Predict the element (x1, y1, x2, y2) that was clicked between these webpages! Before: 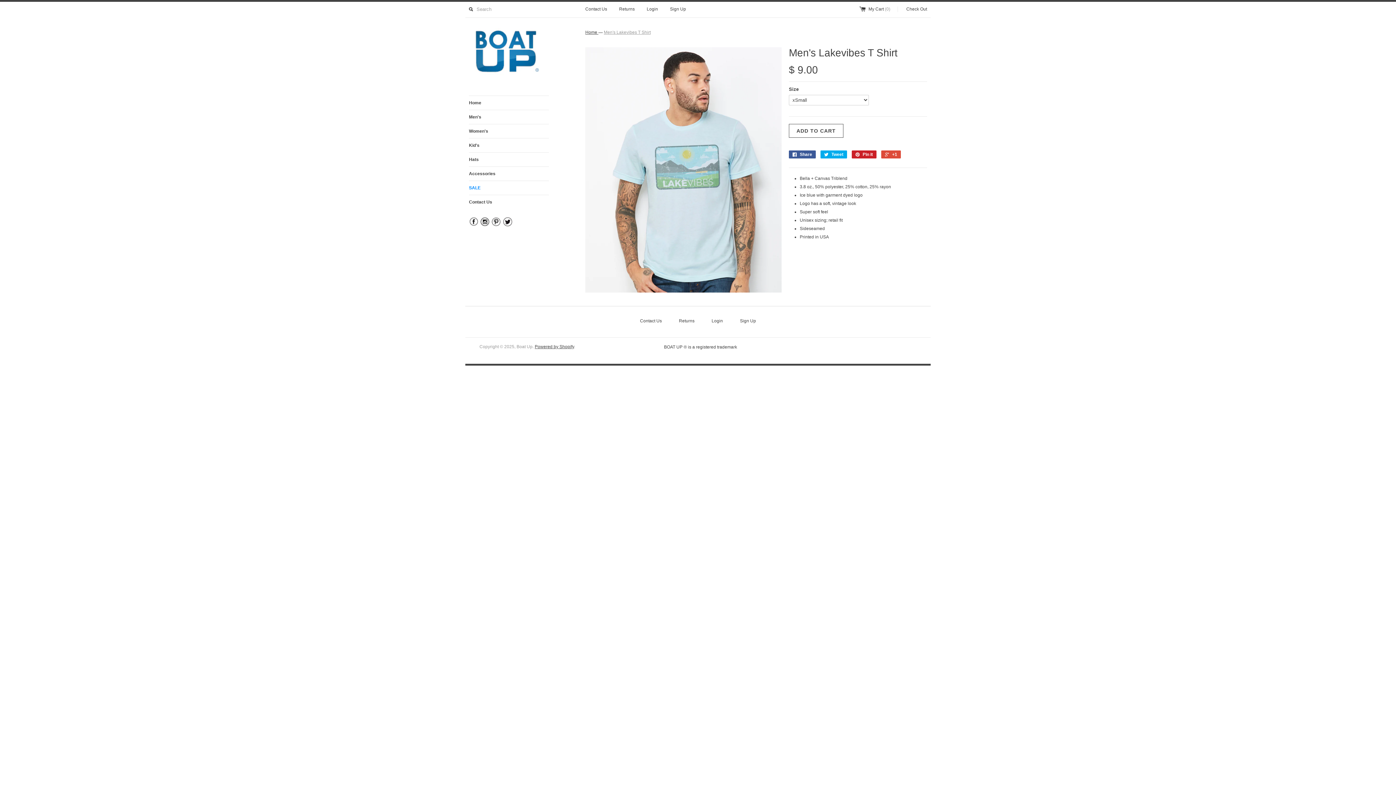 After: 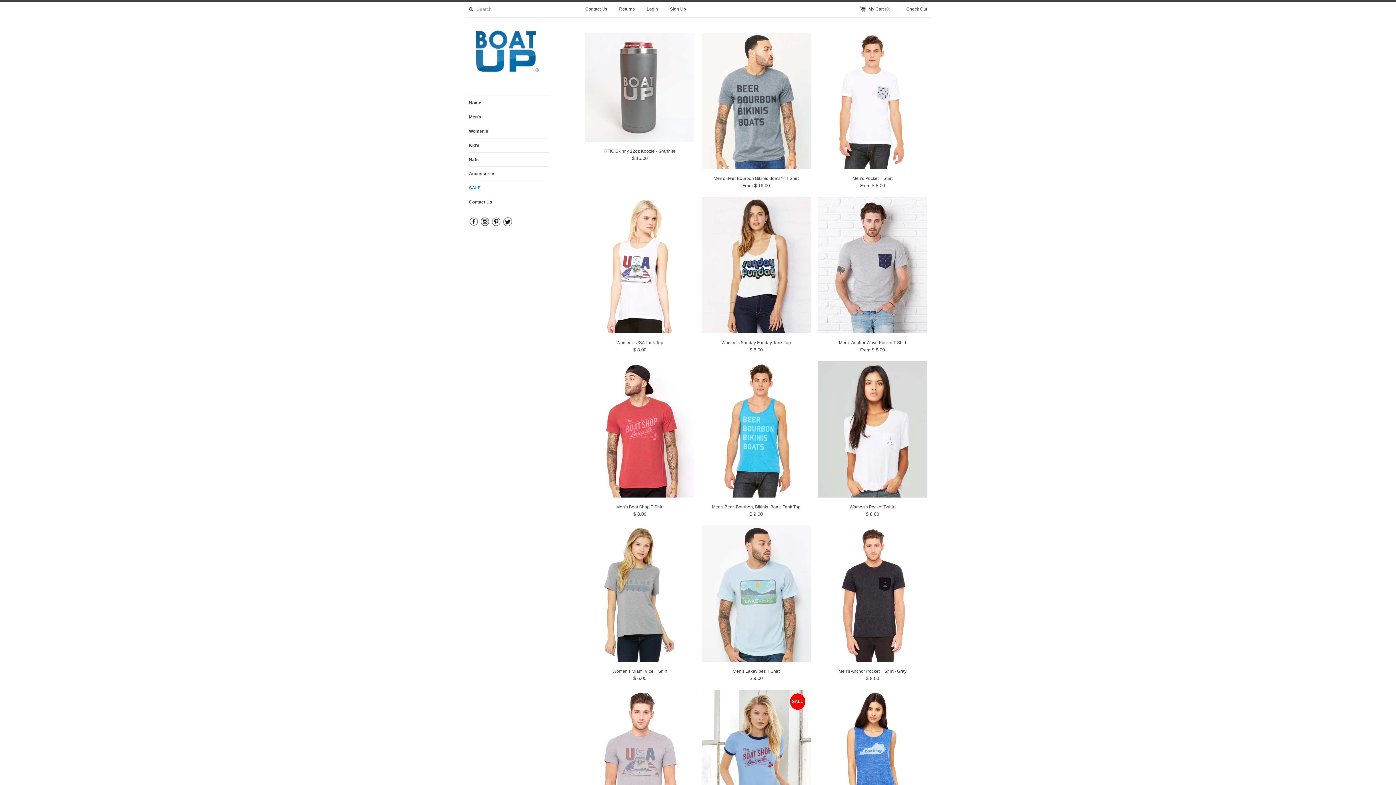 Action: bbox: (469, 78, 542, 90)